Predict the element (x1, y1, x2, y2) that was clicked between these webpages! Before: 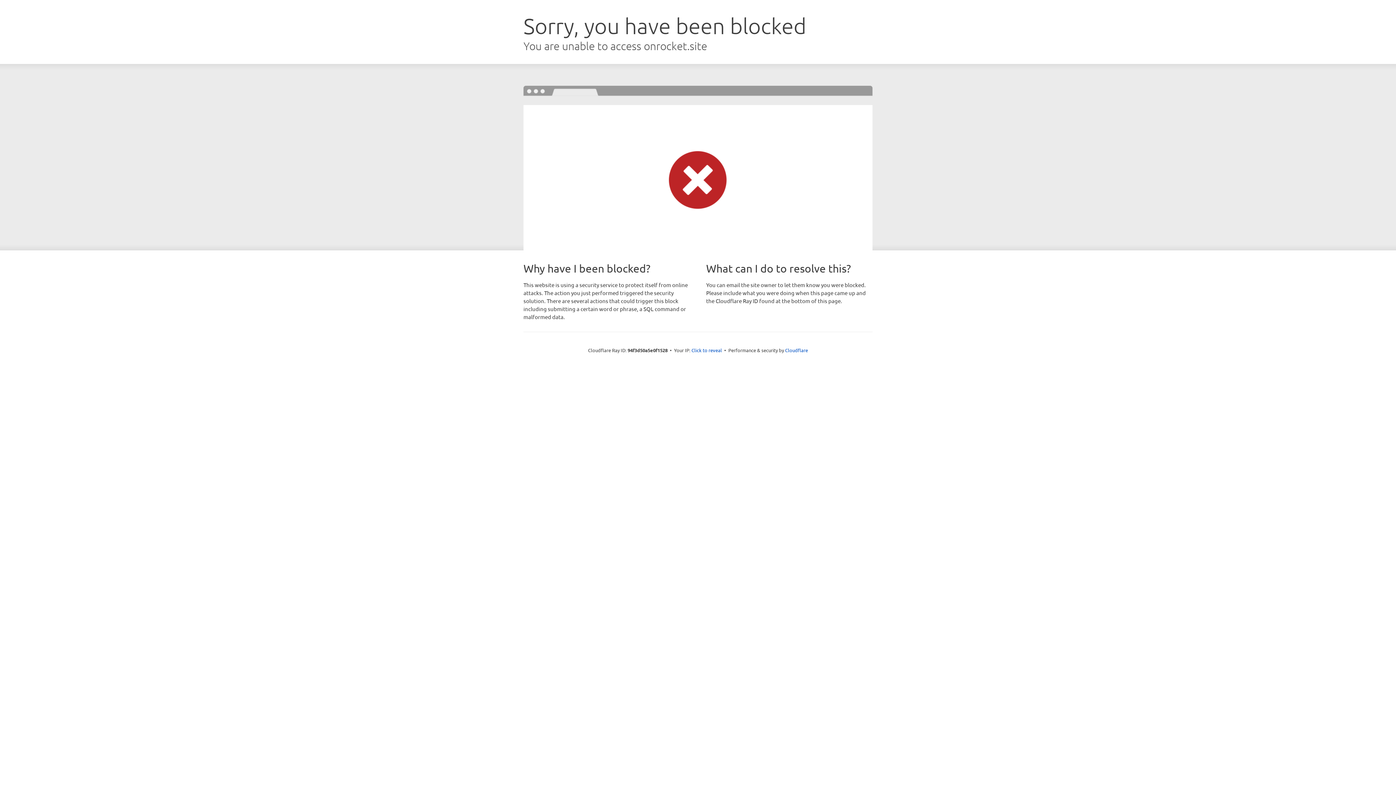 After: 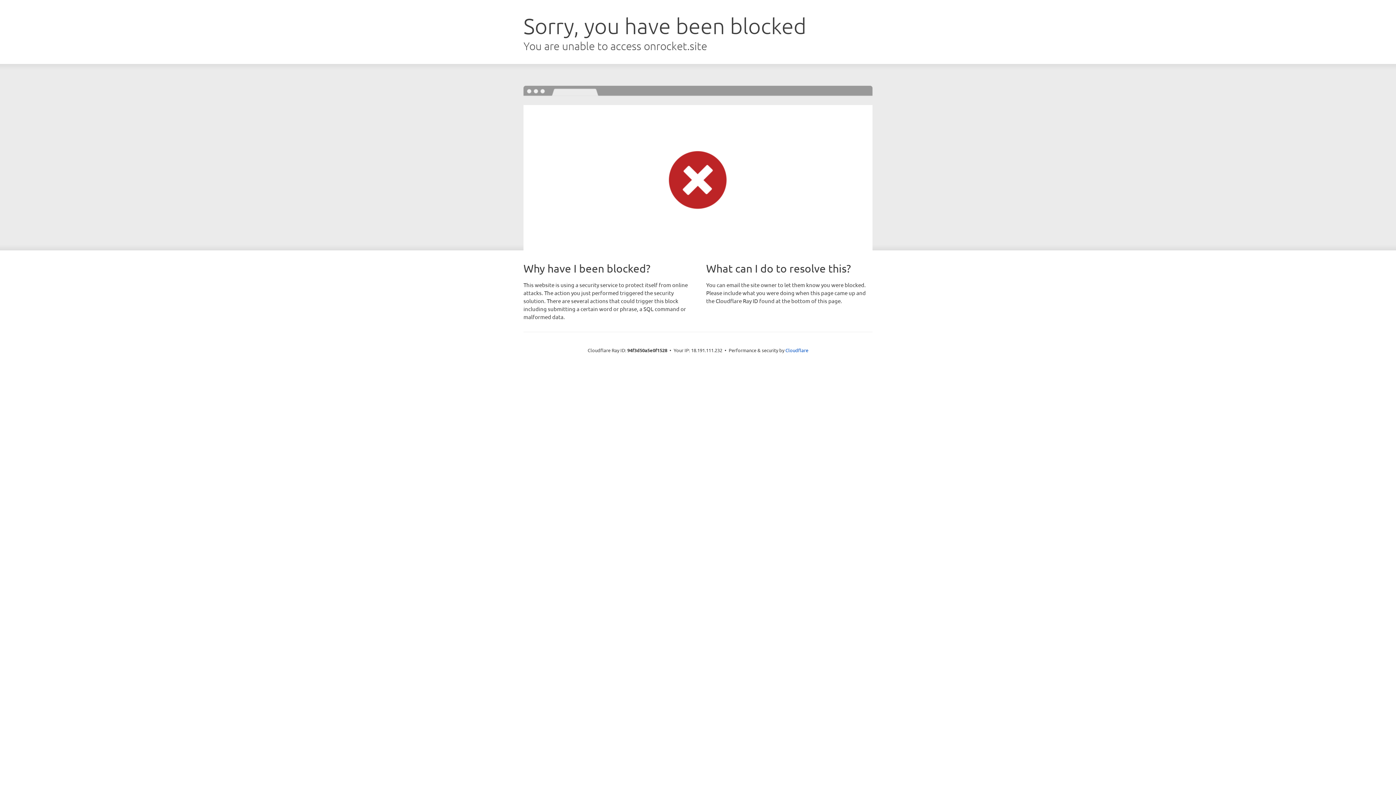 Action: label: Click to reveal bbox: (691, 346, 722, 353)